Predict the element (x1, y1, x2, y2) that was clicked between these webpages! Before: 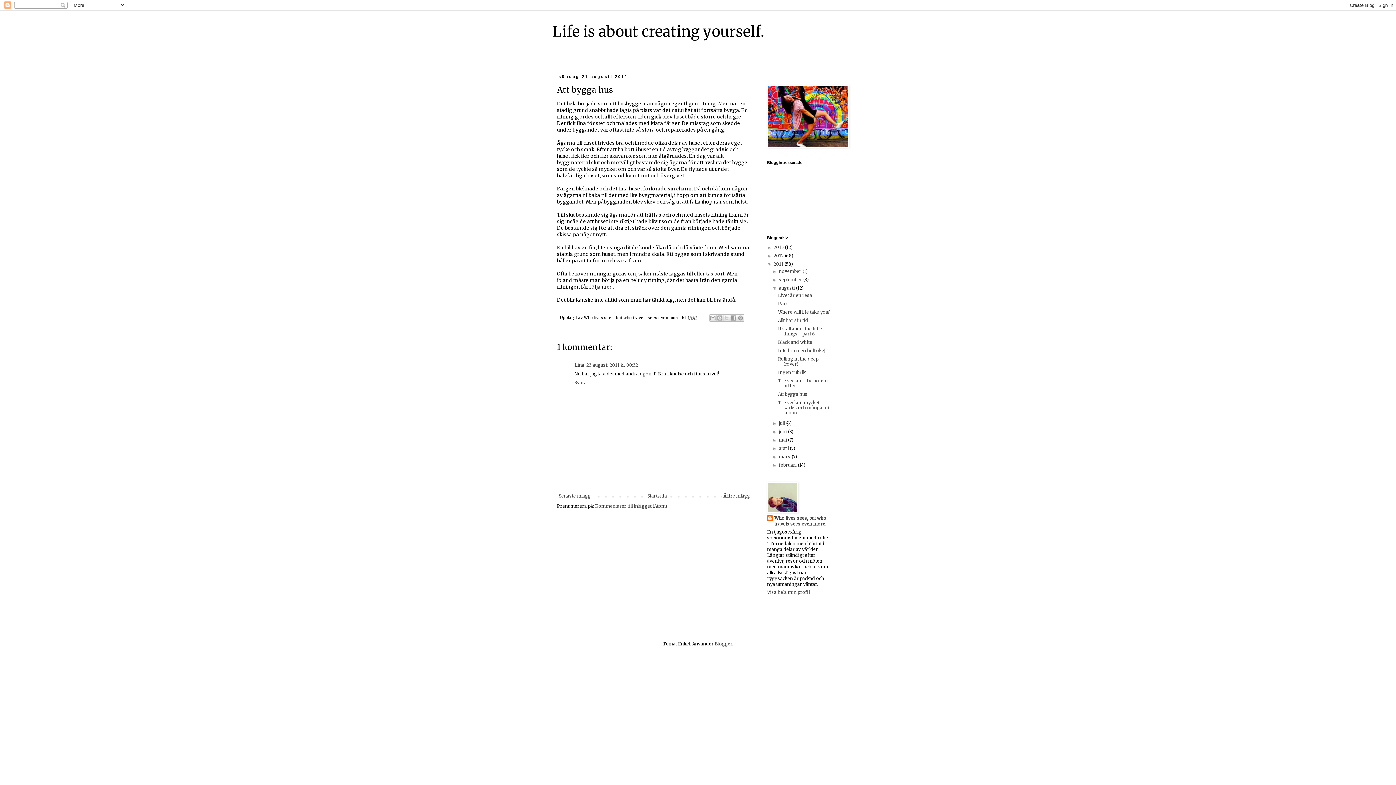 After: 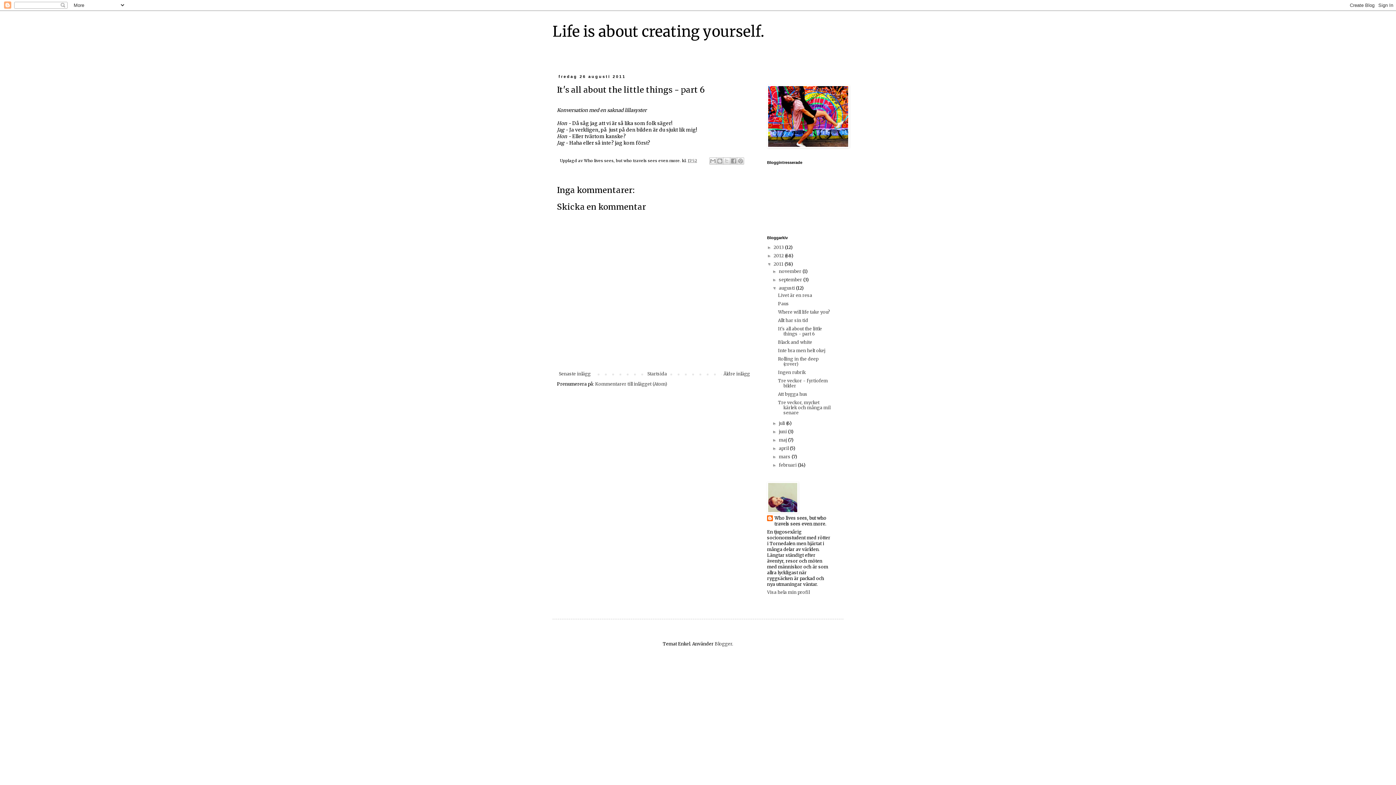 Action: bbox: (778, 326, 822, 336) label: It's all about the little things - part 6